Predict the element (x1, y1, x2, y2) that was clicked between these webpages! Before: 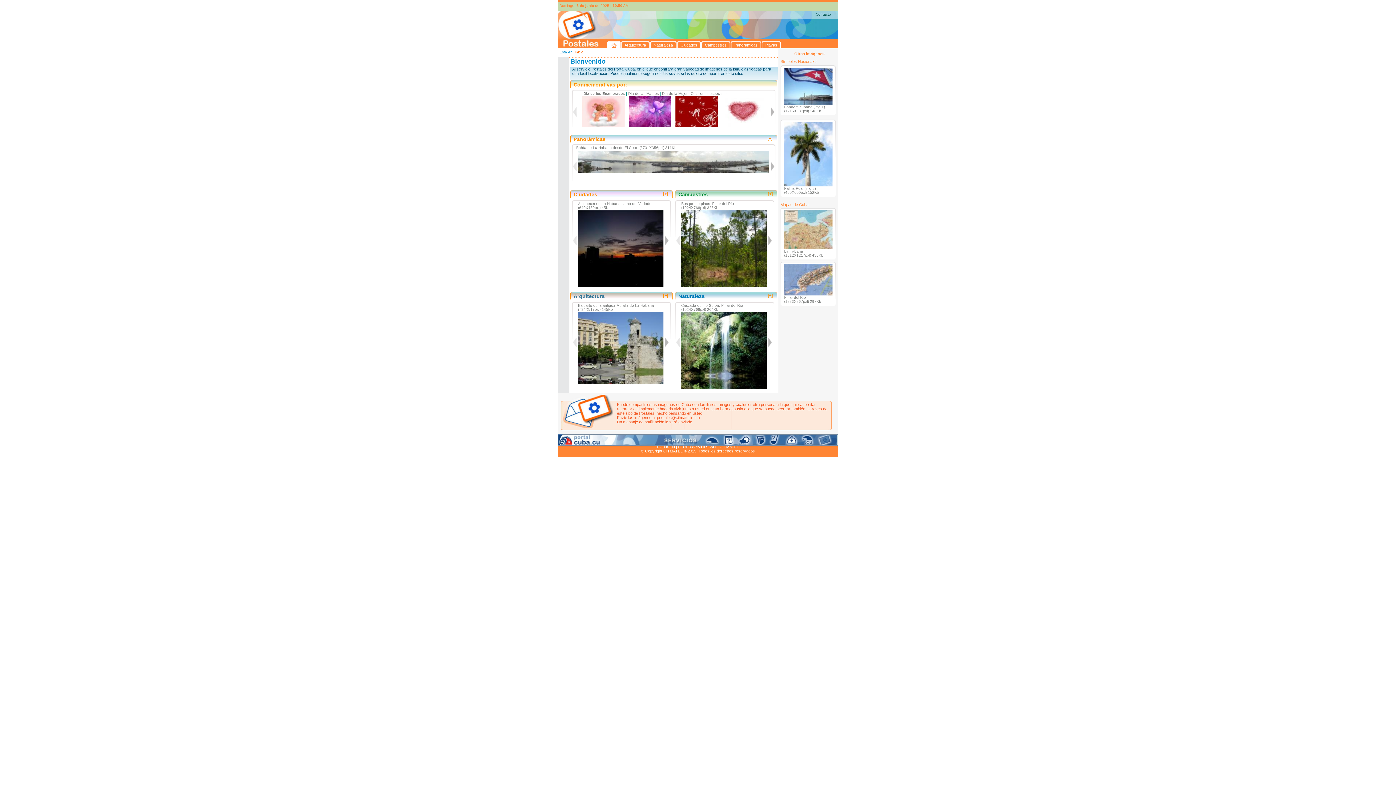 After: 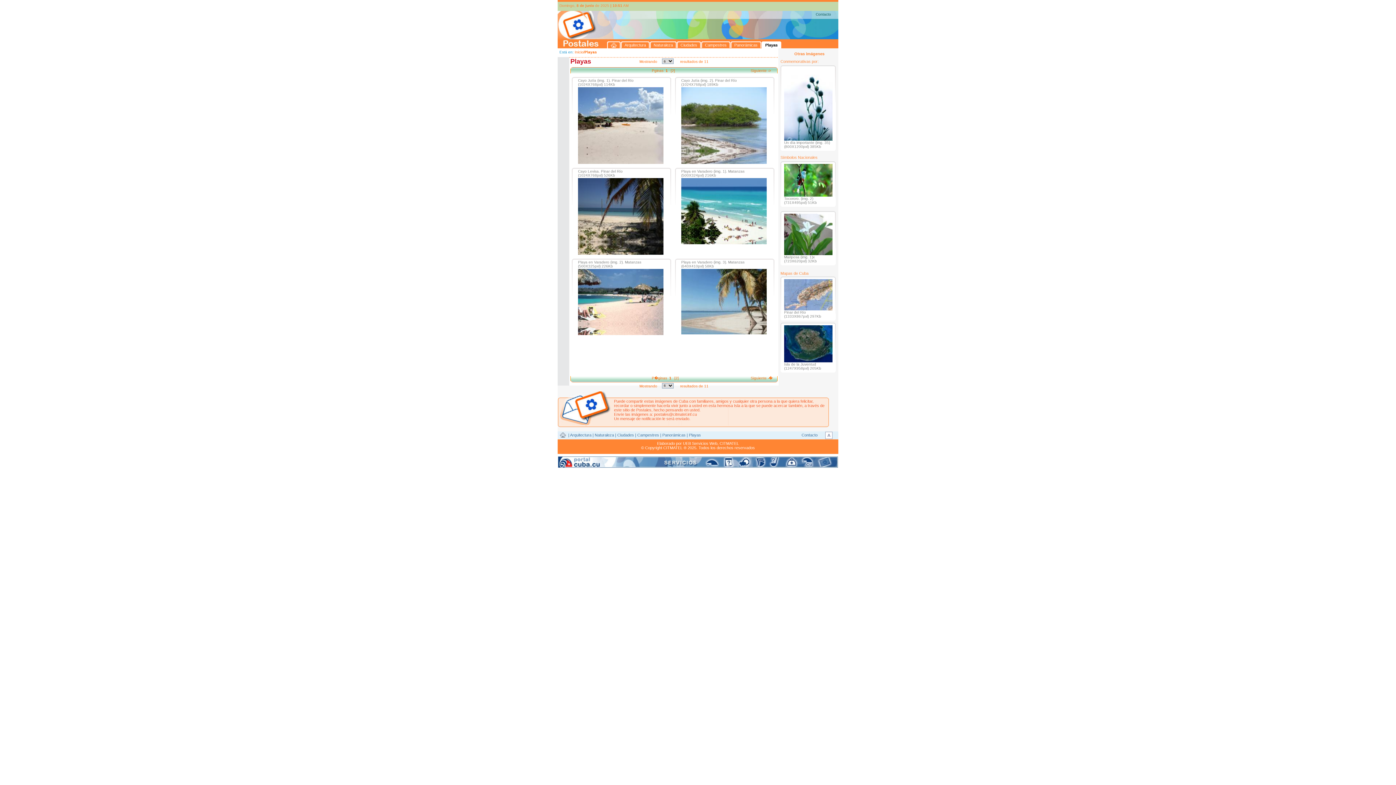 Action: bbox: (761, 41, 781, 48) label: Playas